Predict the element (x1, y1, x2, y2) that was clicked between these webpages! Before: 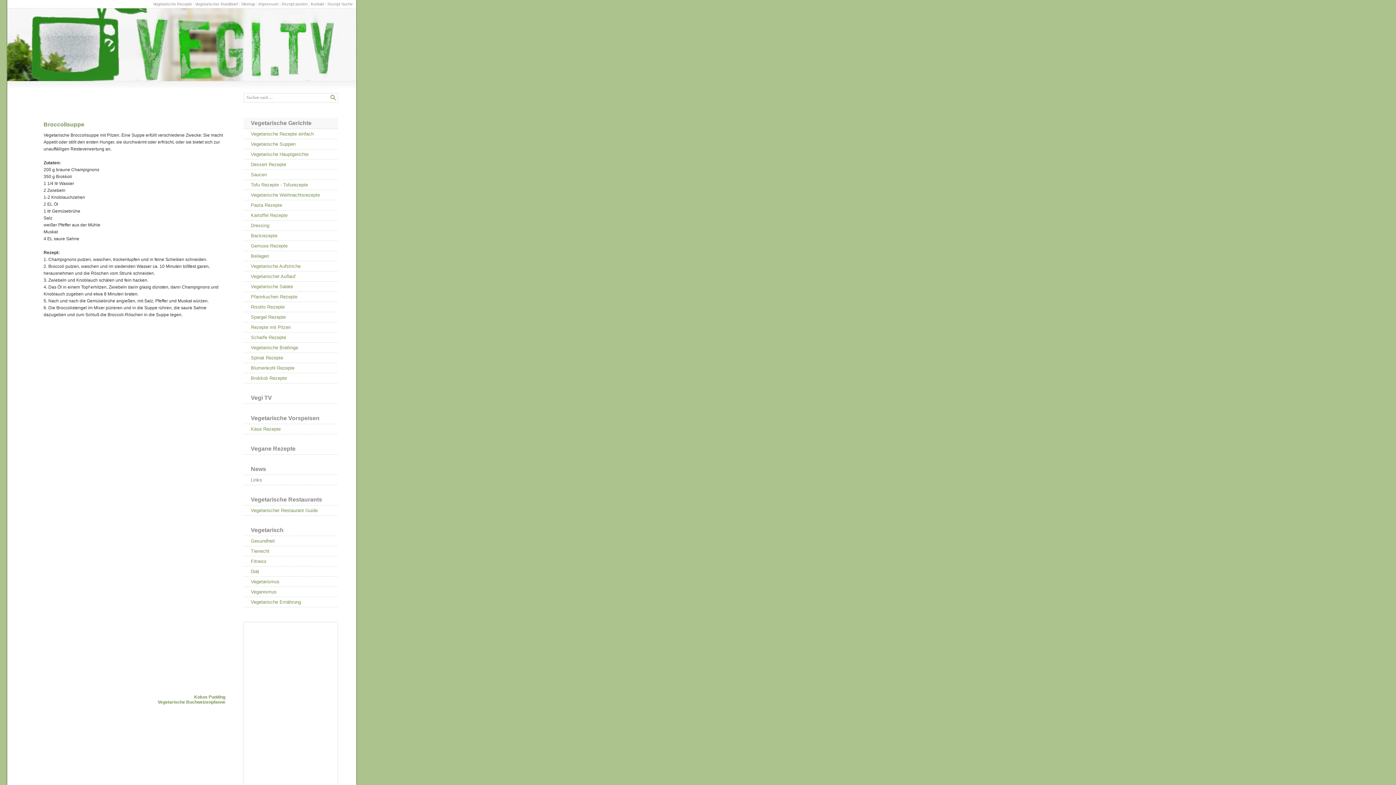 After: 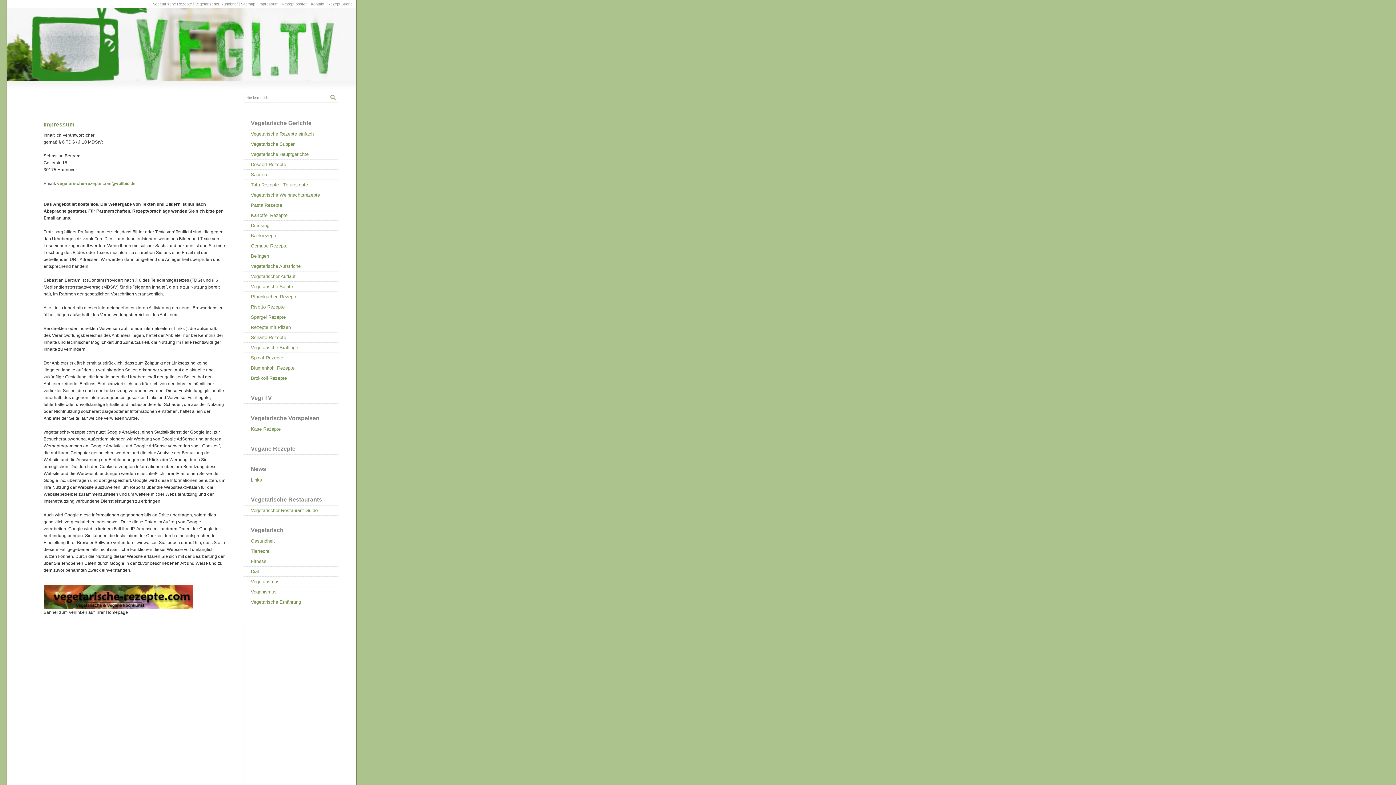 Action: bbox: (258, 1, 278, 6) label: Impressum